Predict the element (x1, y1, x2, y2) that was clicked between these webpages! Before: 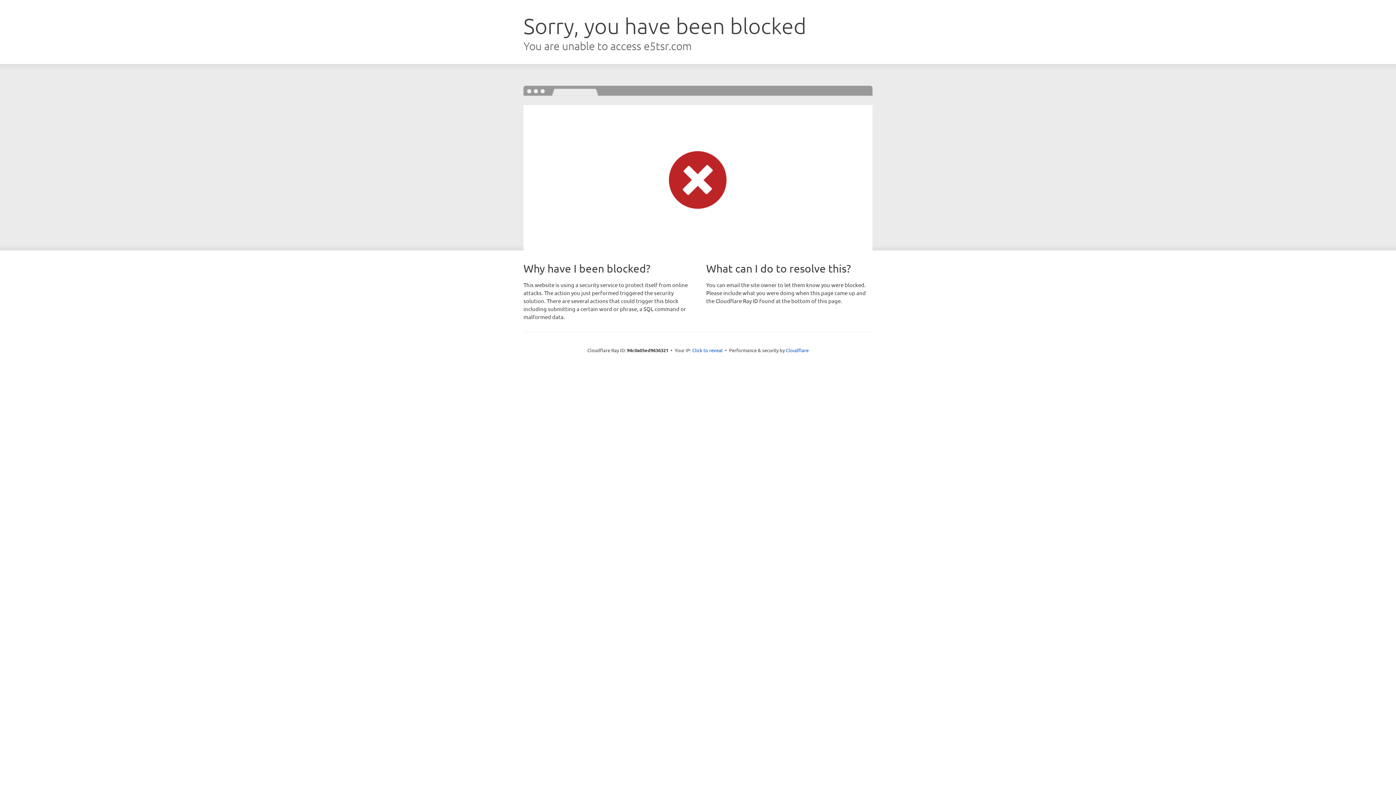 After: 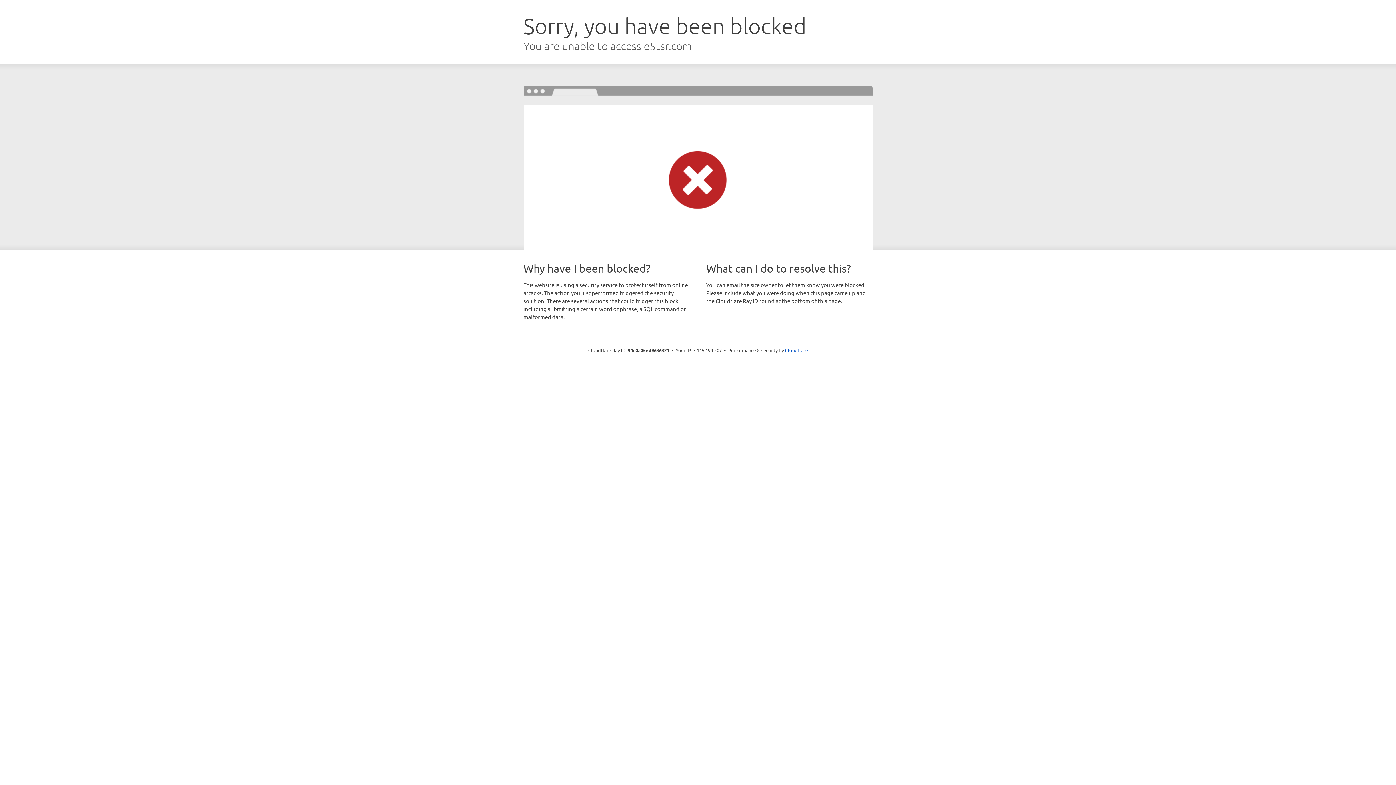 Action: label: Click to reveal bbox: (692, 346, 722, 353)